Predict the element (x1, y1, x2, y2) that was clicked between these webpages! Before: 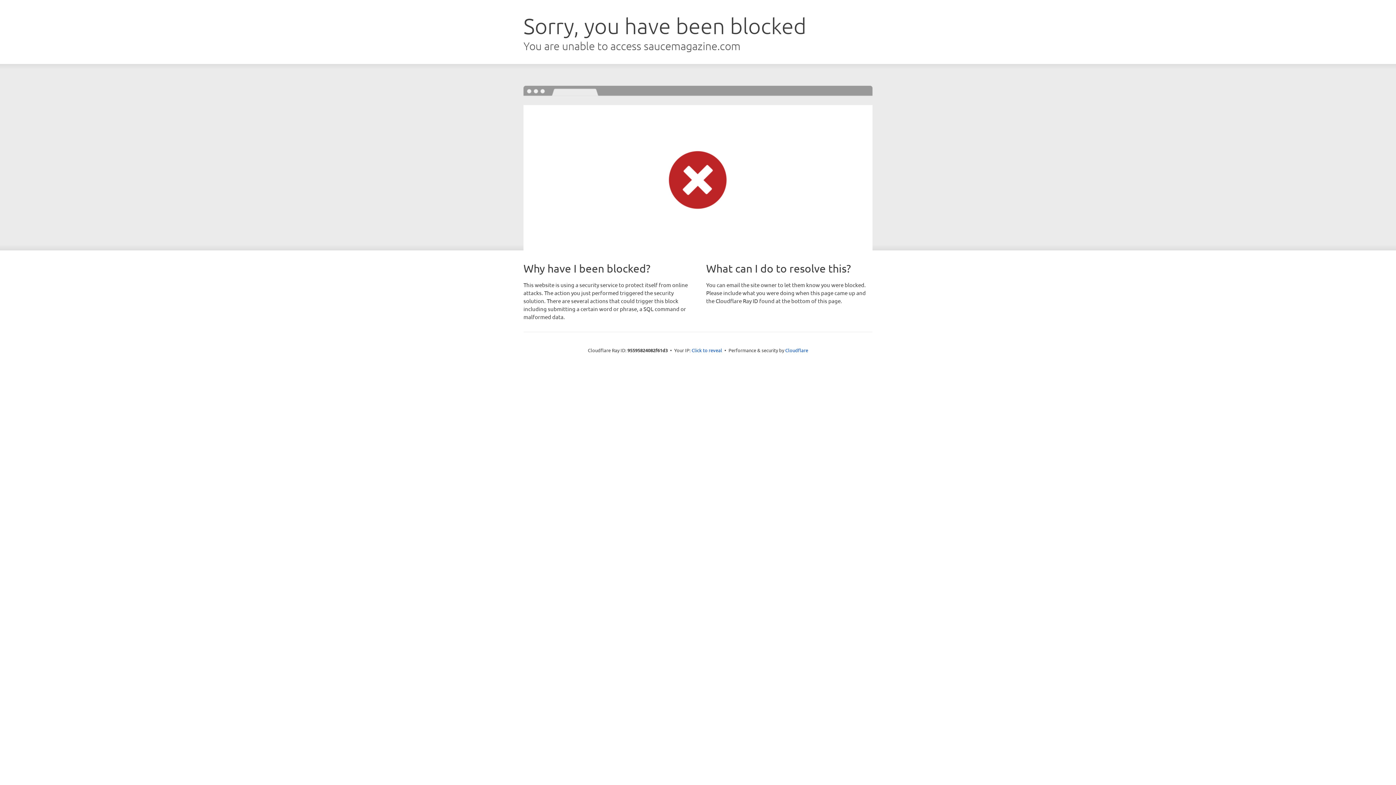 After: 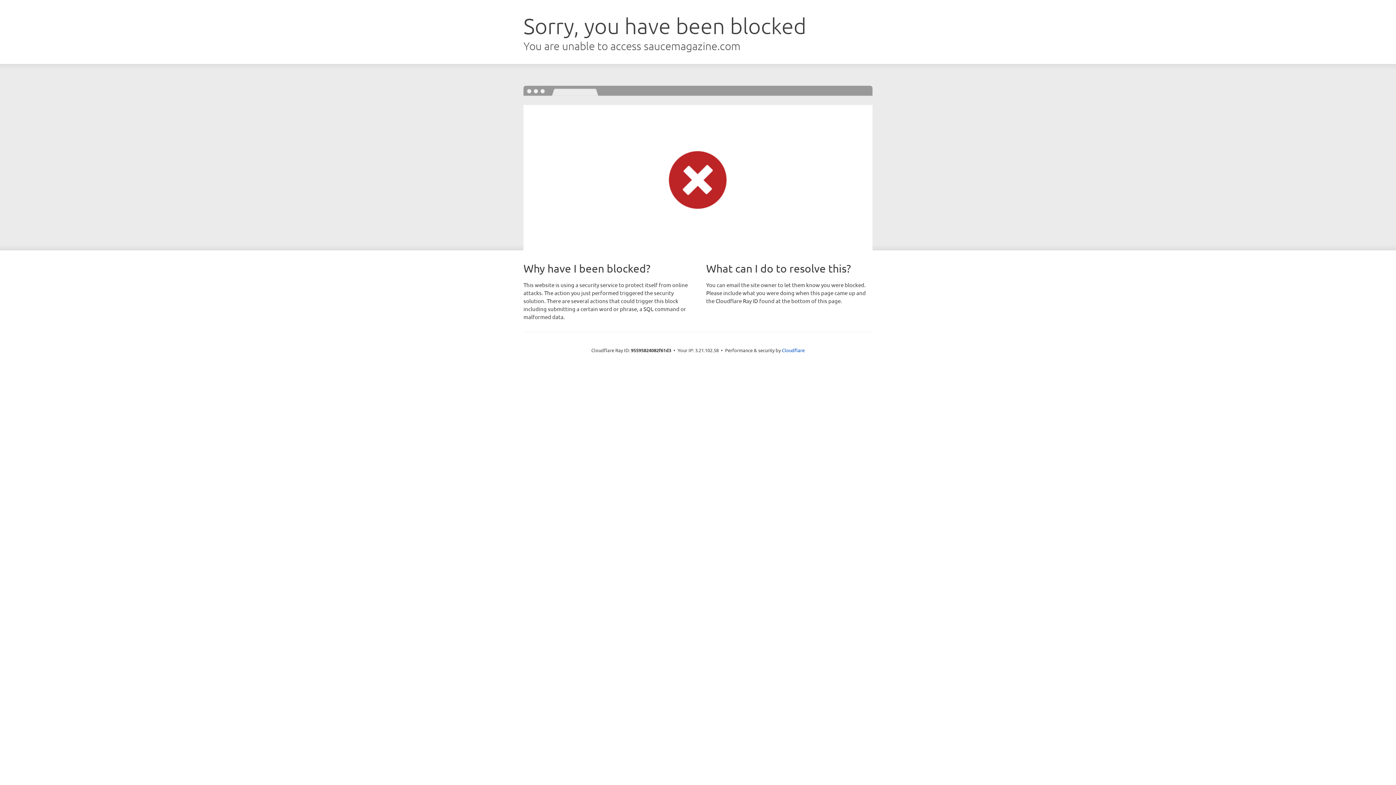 Action: bbox: (691, 346, 722, 353) label: Click to reveal